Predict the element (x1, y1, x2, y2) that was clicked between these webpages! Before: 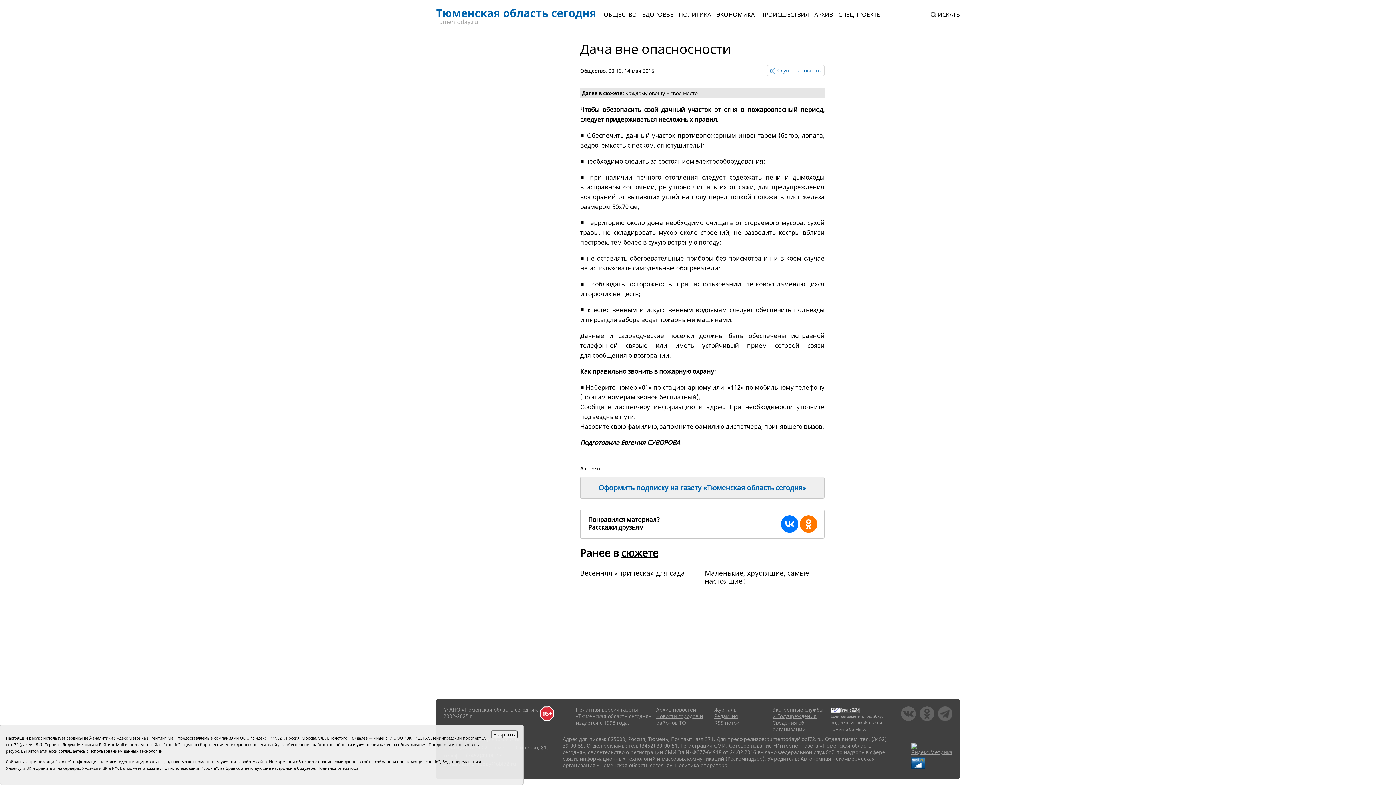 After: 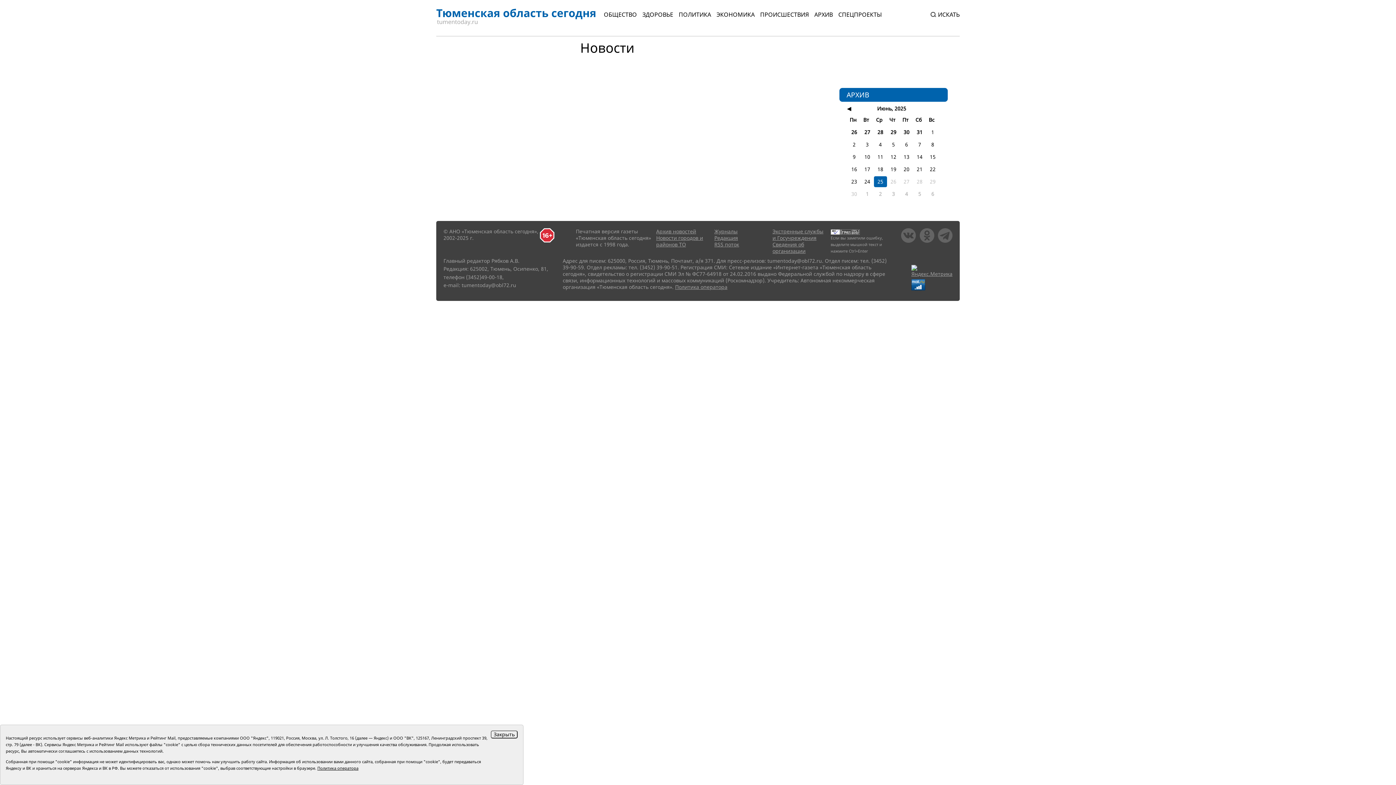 Action: label: Архив новостей bbox: (656, 706, 696, 713)